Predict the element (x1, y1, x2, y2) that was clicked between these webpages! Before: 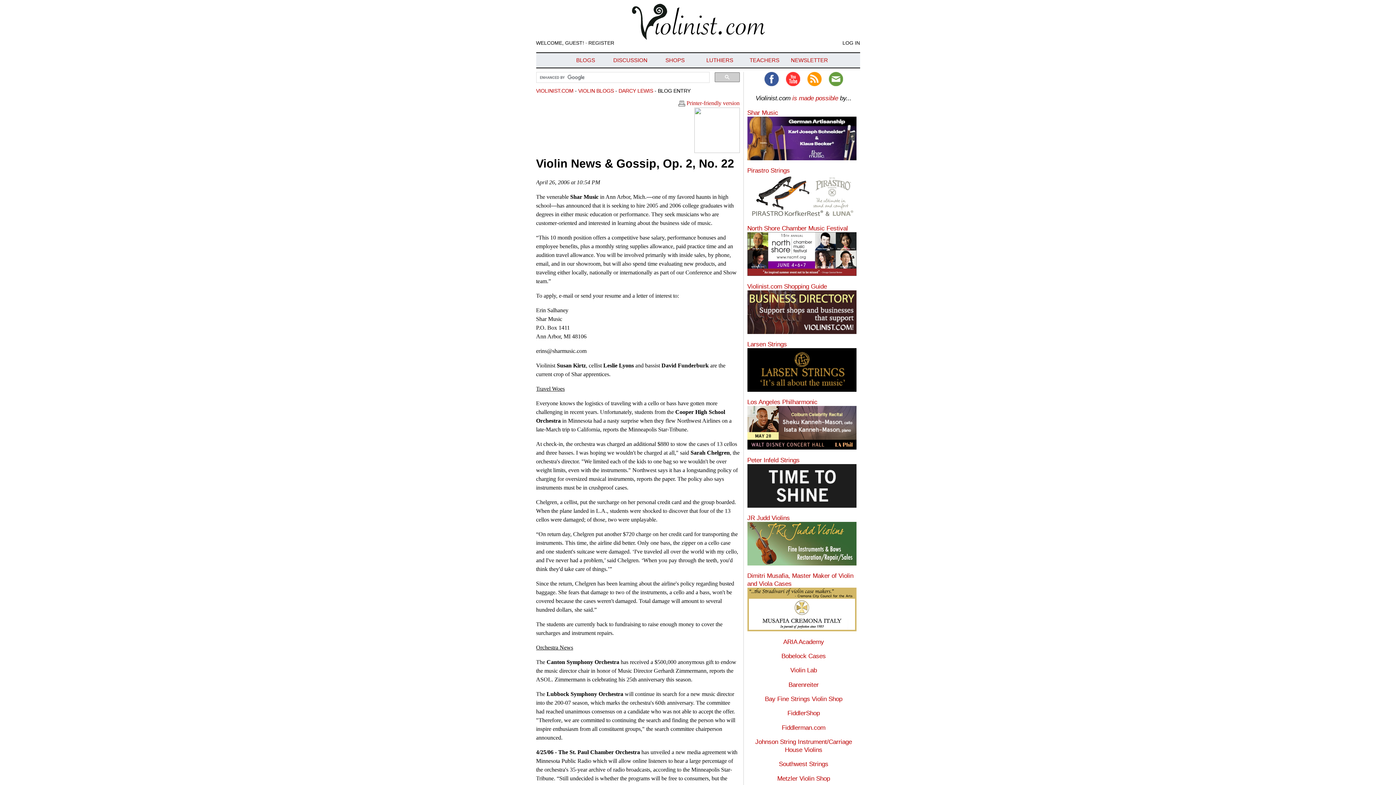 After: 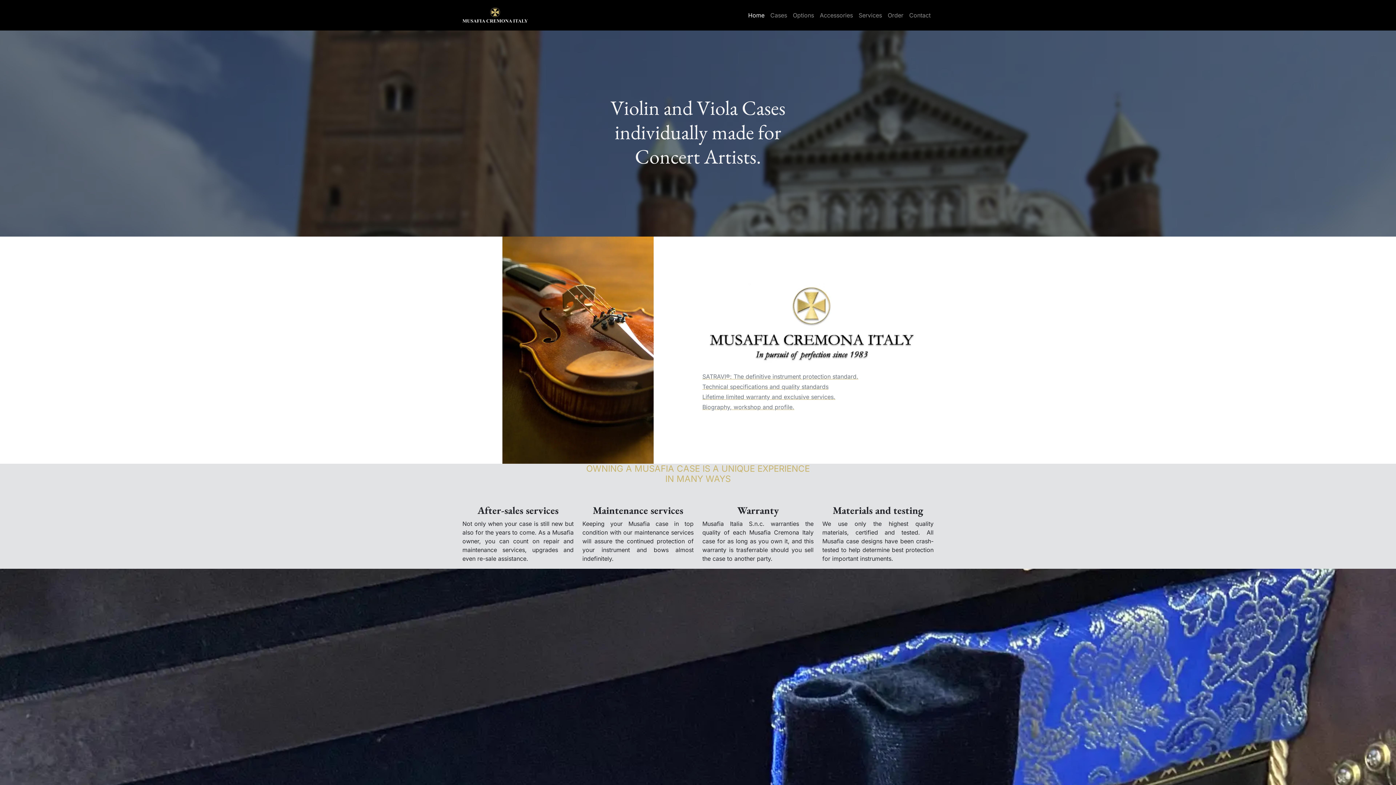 Action: label: Dimitri Musafia, Master Maker of Violin and Viola Cases
 bbox: (747, 572, 856, 633)